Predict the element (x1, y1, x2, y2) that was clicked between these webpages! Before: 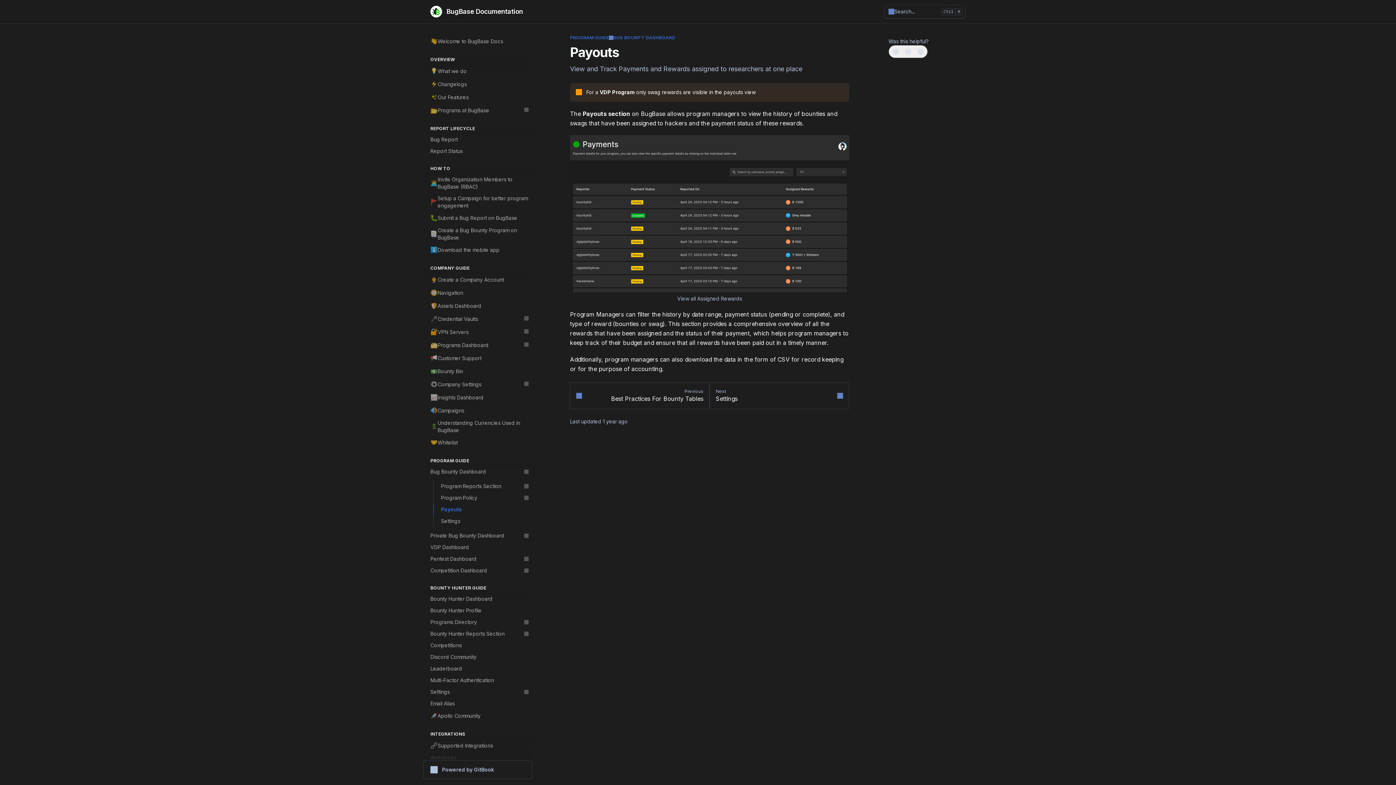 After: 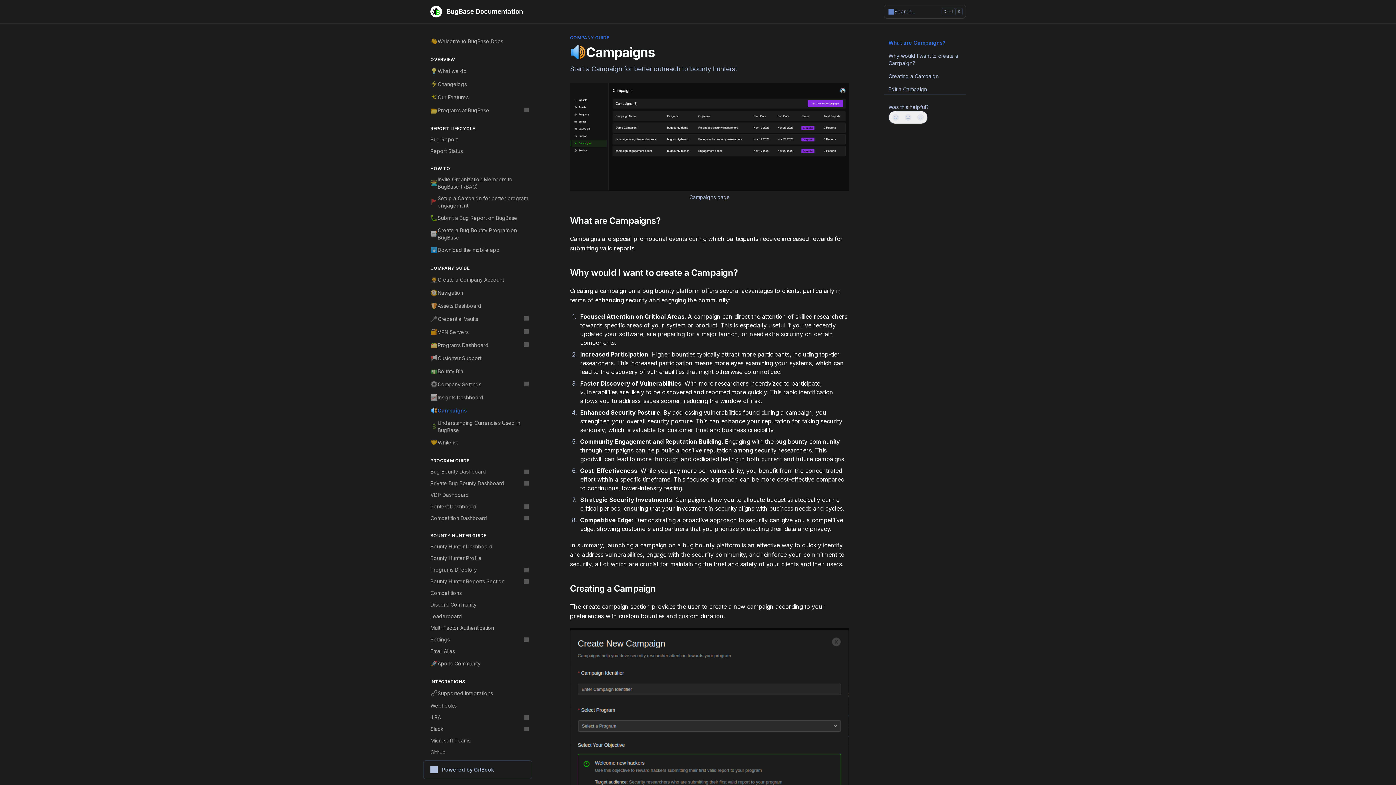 Action: label: 🔊
Campaigns bbox: (426, 404, 532, 417)